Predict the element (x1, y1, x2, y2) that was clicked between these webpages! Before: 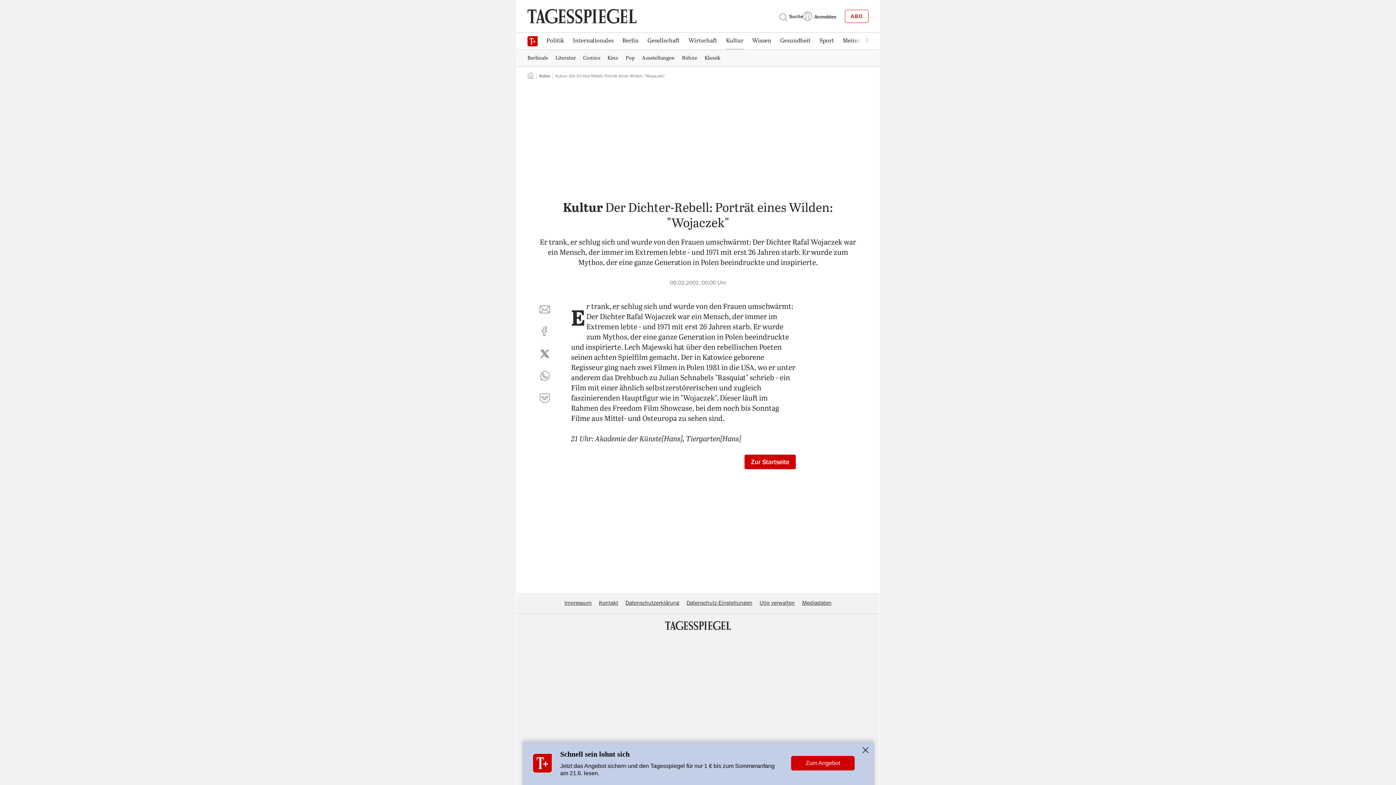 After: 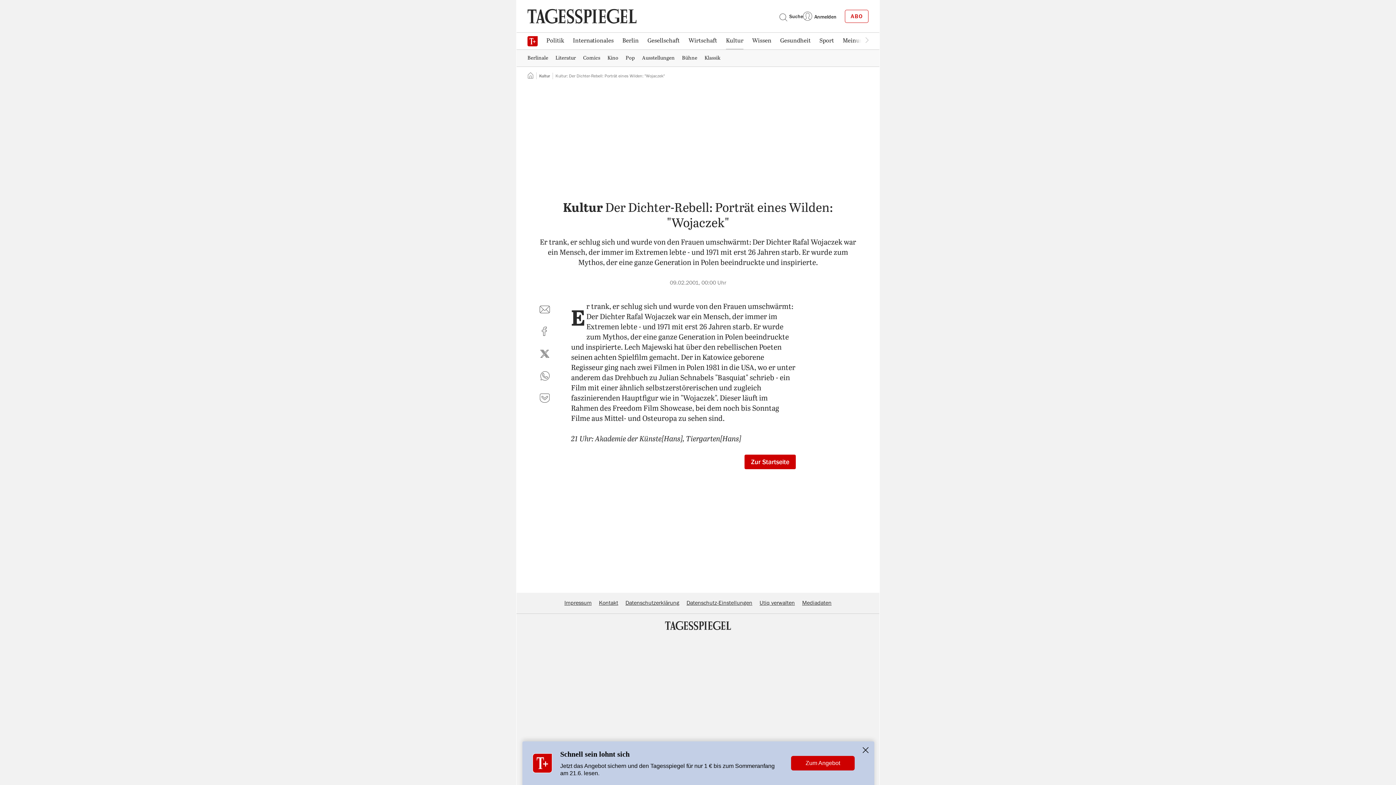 Action: bbox: (845, 9, 868, 22) label: ABO